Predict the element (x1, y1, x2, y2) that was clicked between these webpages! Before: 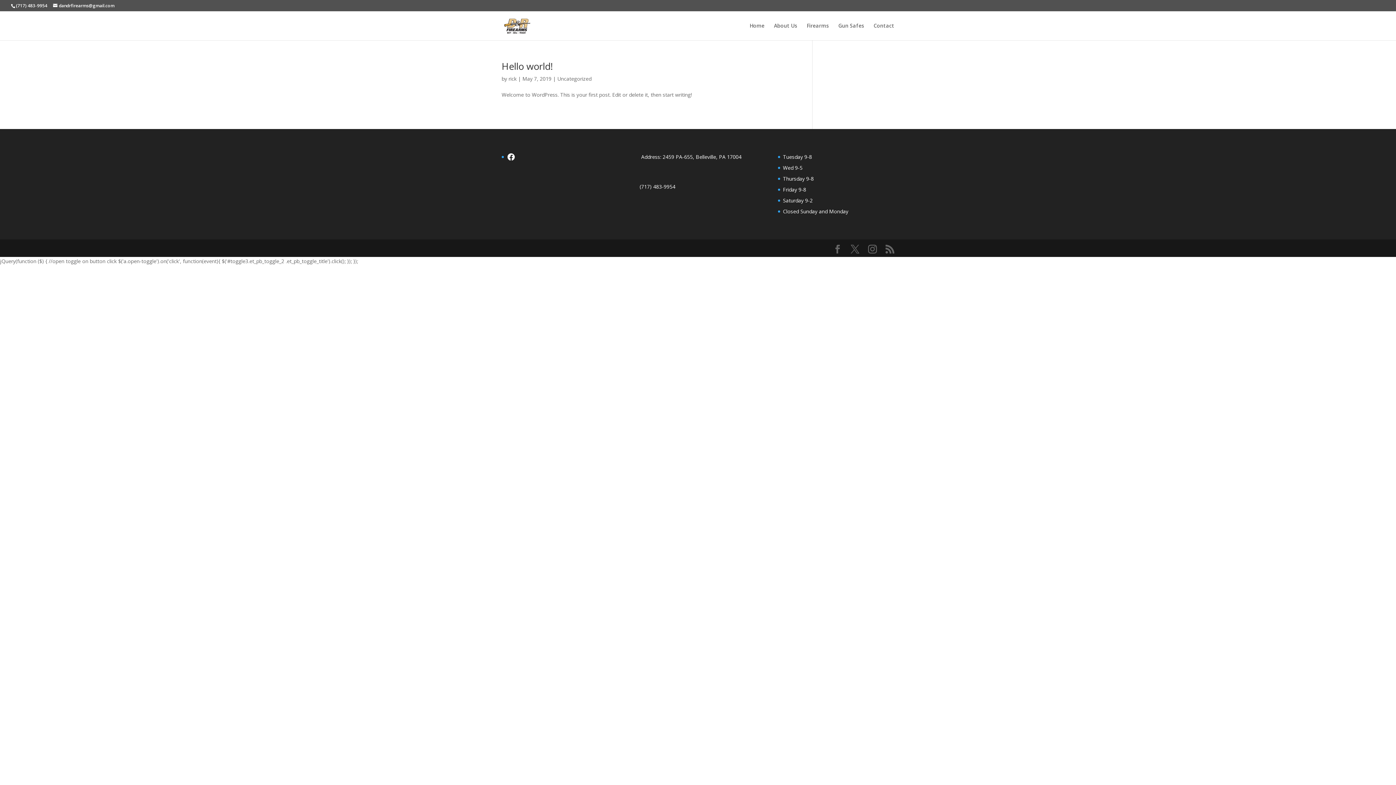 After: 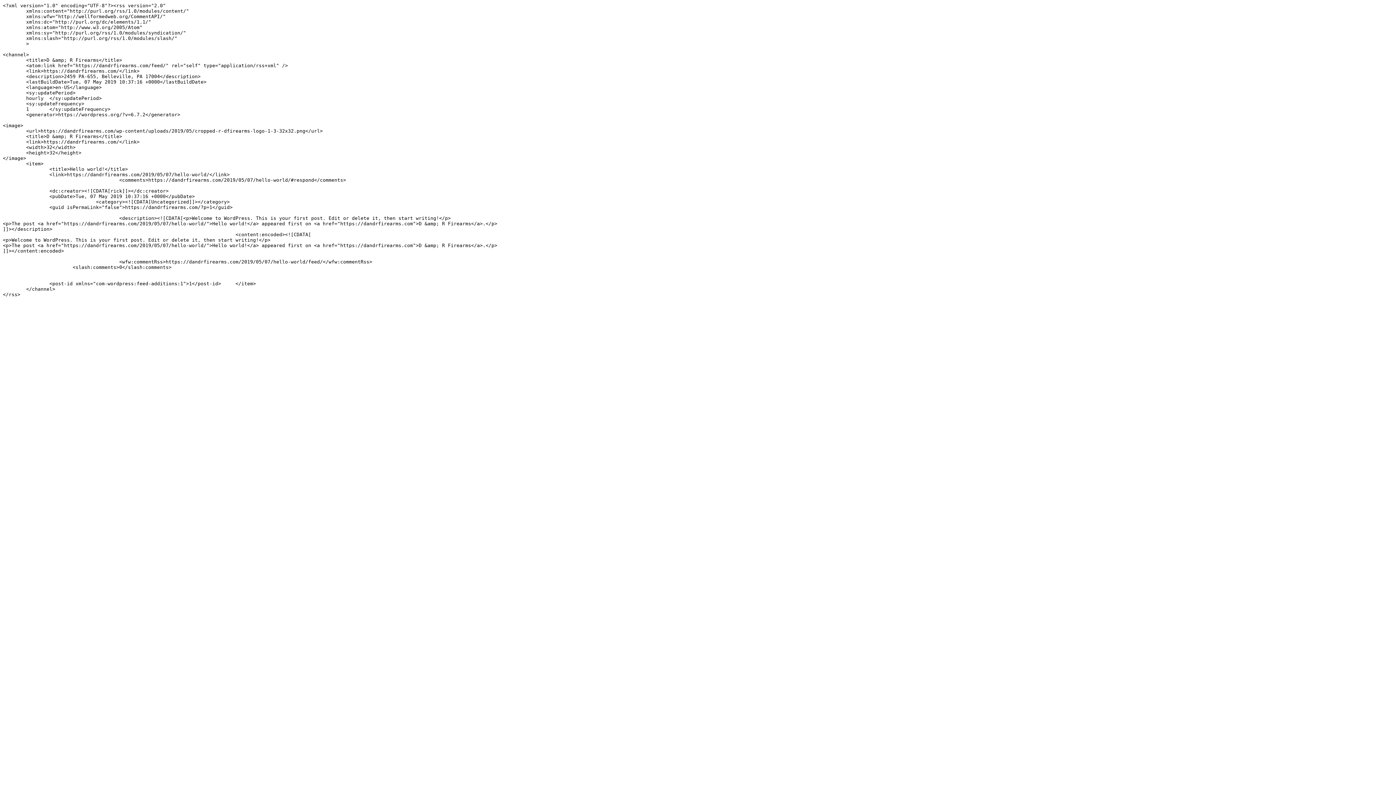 Action: bbox: (885, 245, 894, 253)